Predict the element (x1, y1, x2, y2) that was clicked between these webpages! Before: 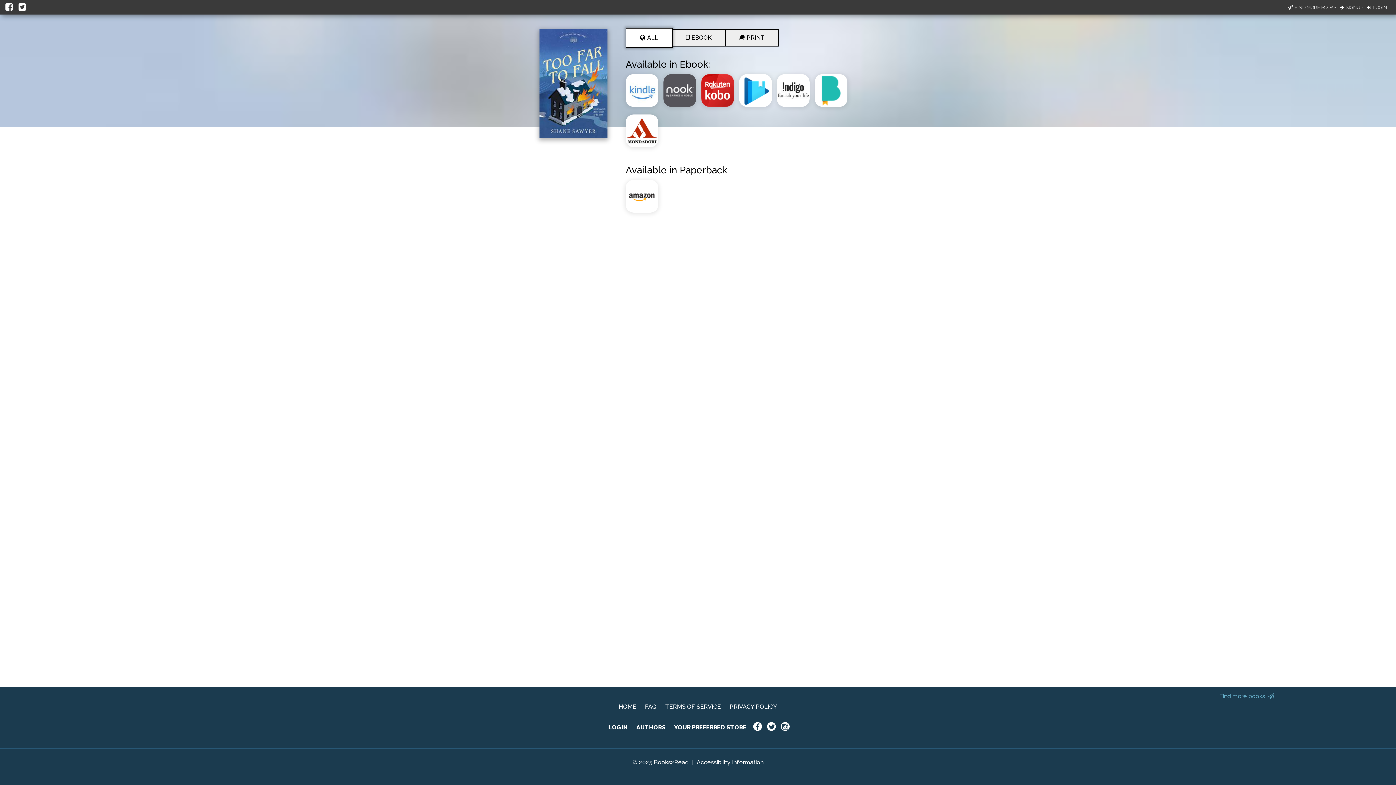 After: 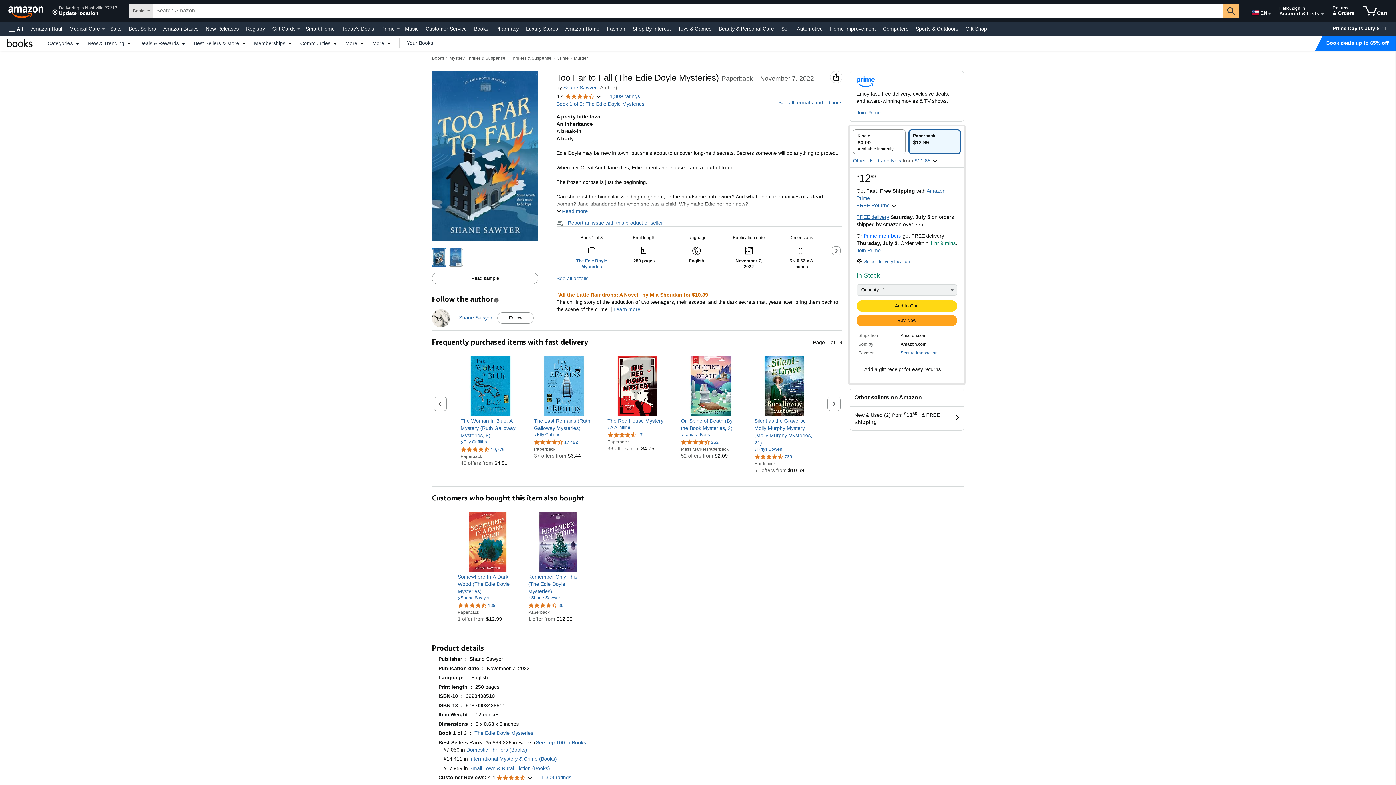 Action: bbox: (625, 209, 663, 216)